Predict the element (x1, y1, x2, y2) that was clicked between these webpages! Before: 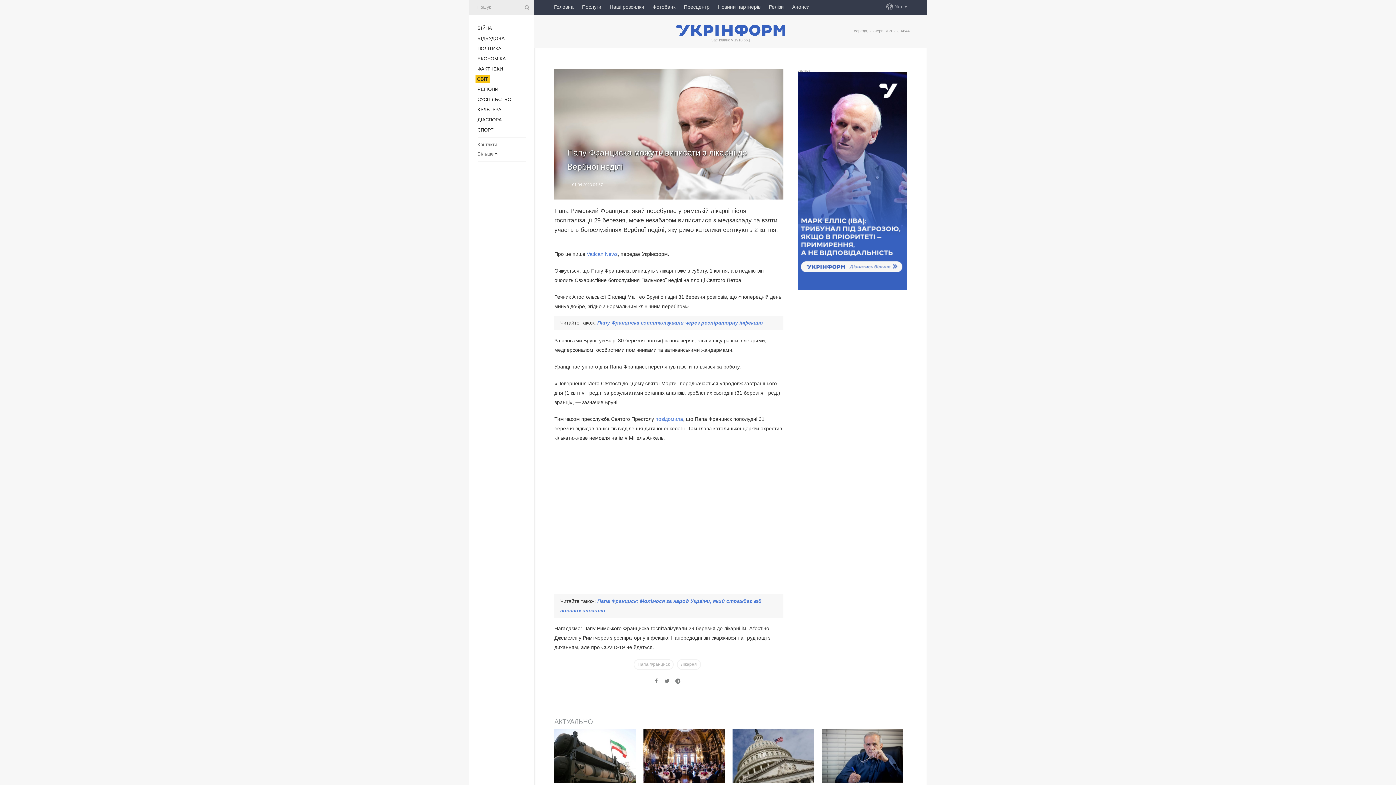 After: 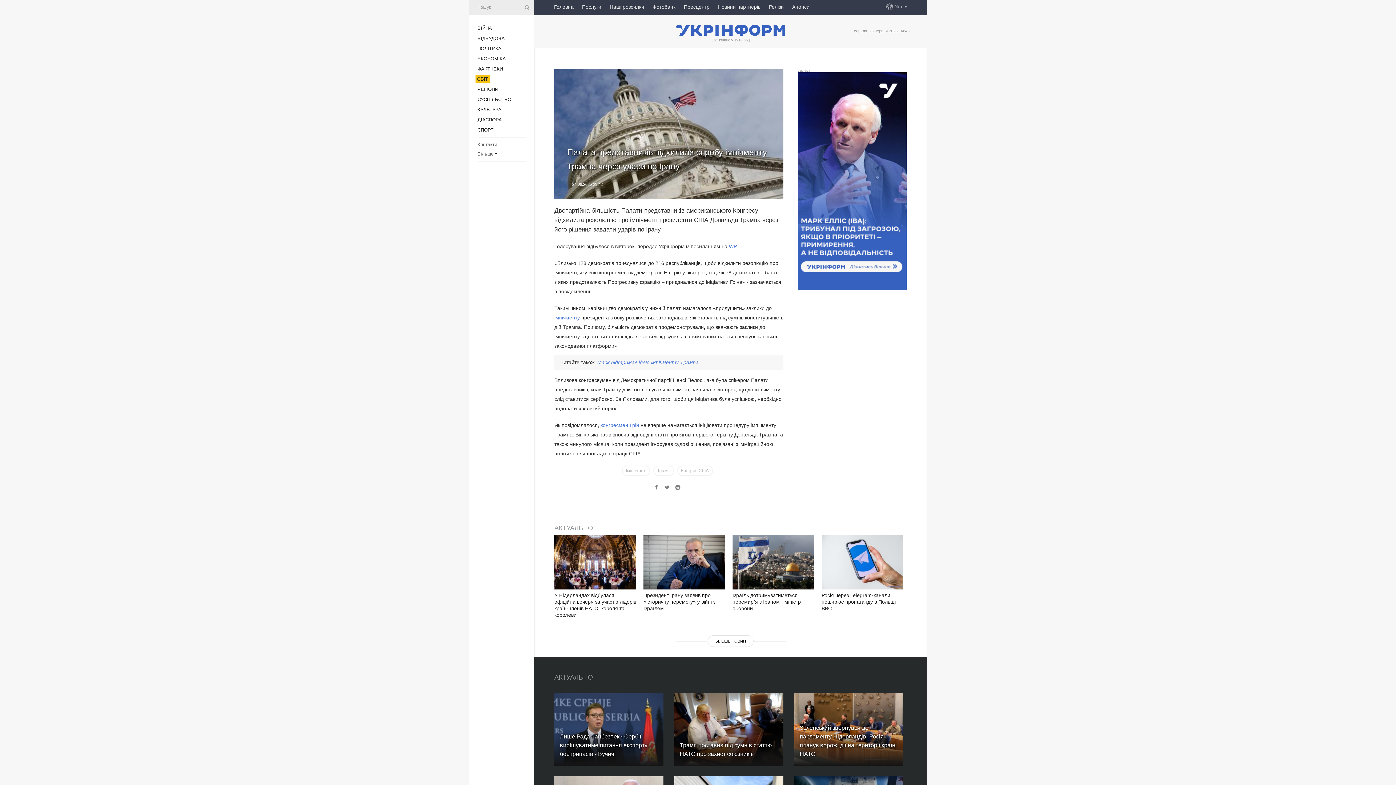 Action: label: Палата представників відхилила спробу імпічменту Трампа через удари по Ірану bbox: (732, 729, 814, 805)